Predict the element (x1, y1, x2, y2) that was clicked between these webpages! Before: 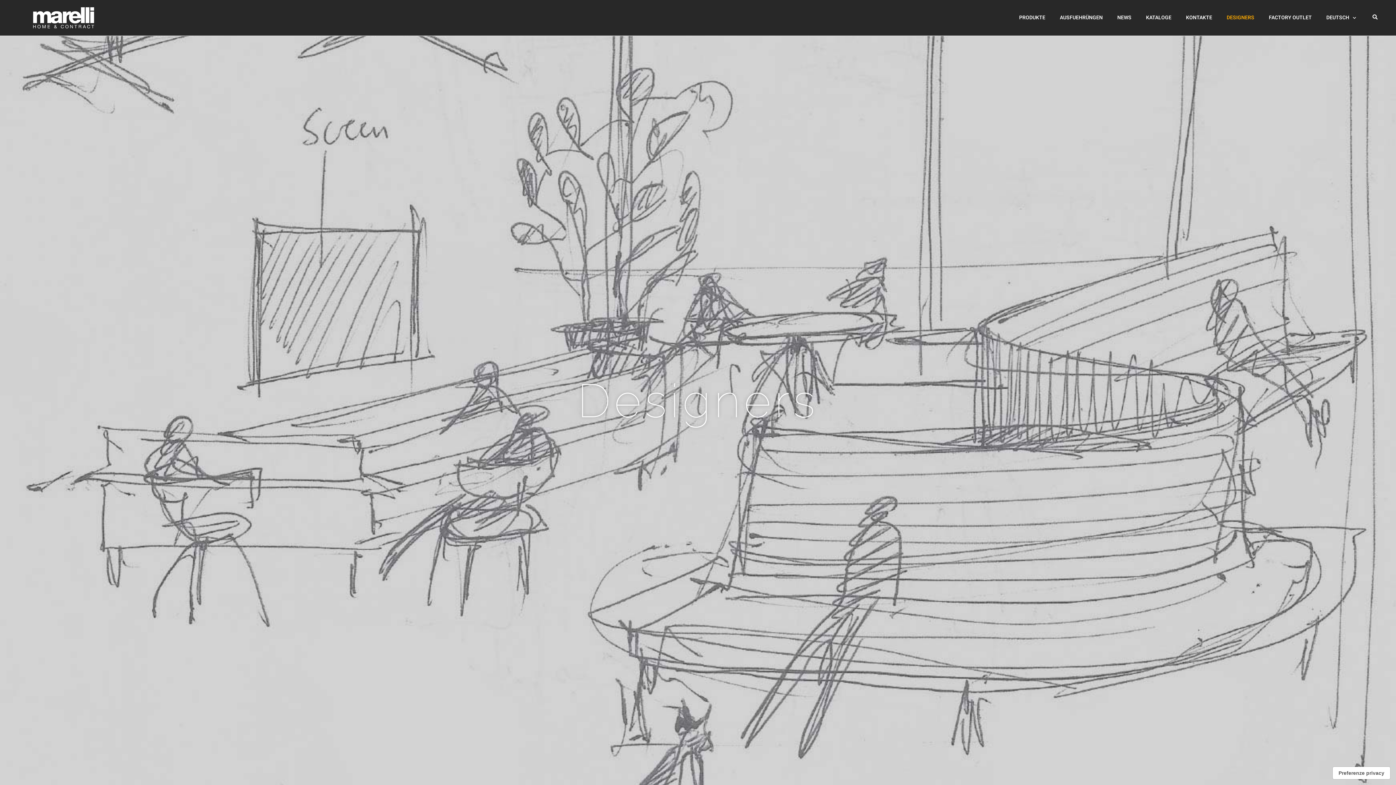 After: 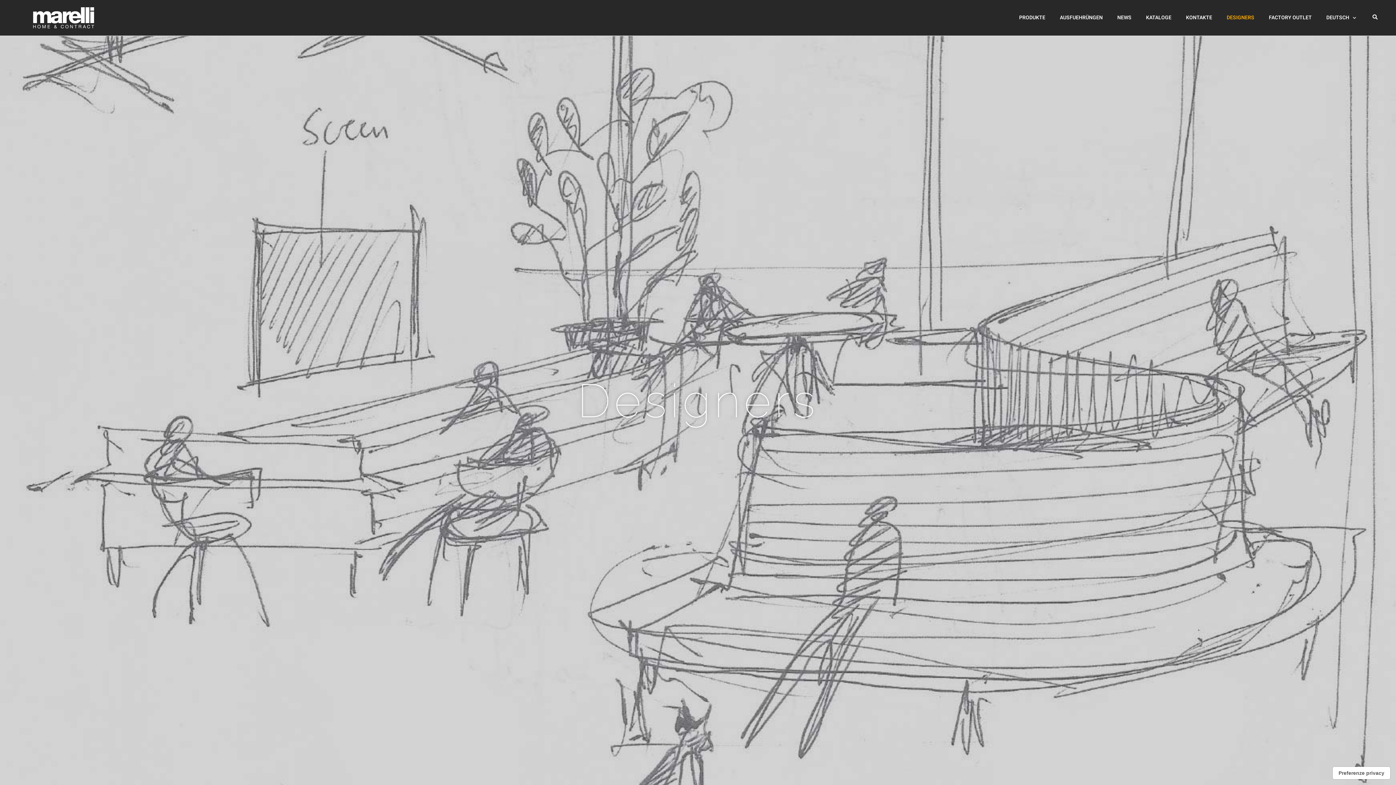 Action: label: DESIGNERS bbox: (1219, 5, 1261, 30)